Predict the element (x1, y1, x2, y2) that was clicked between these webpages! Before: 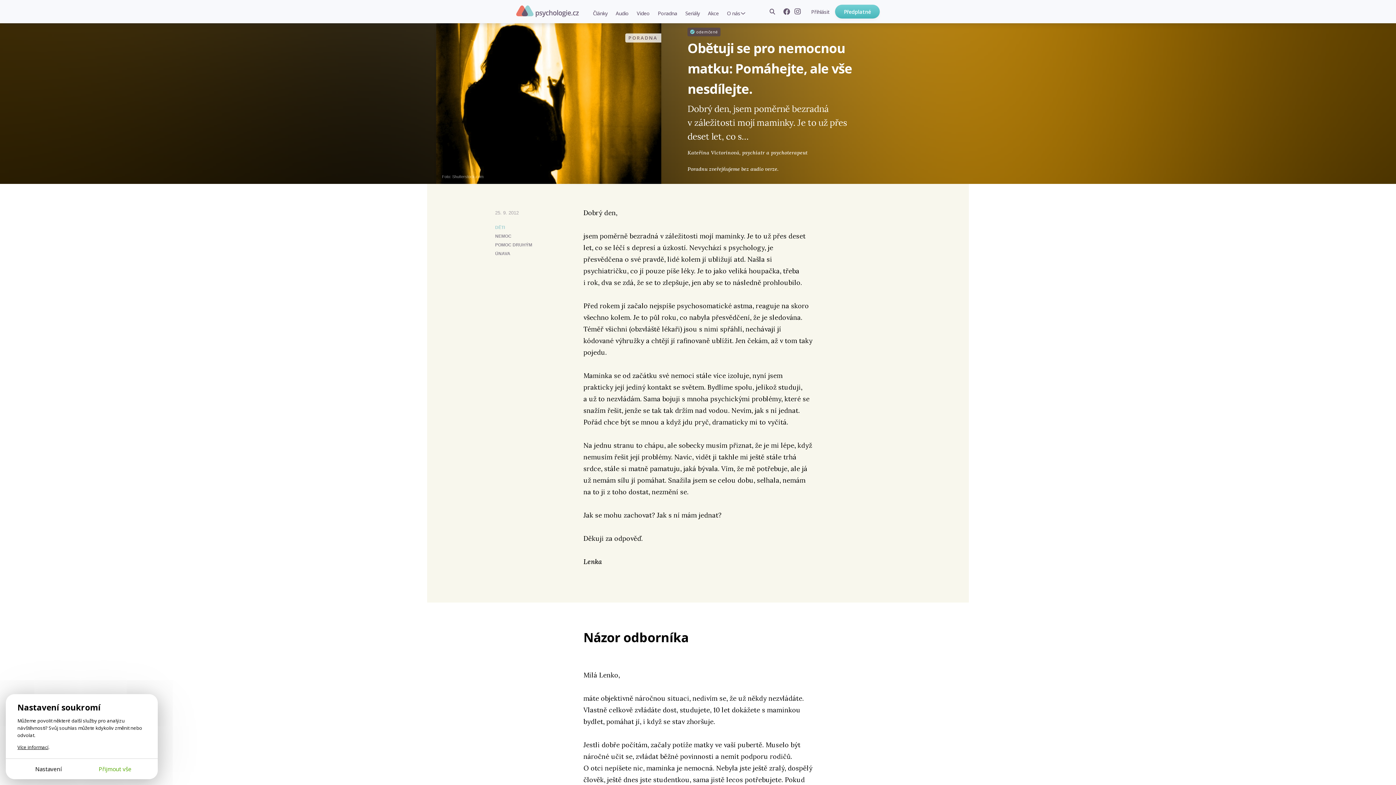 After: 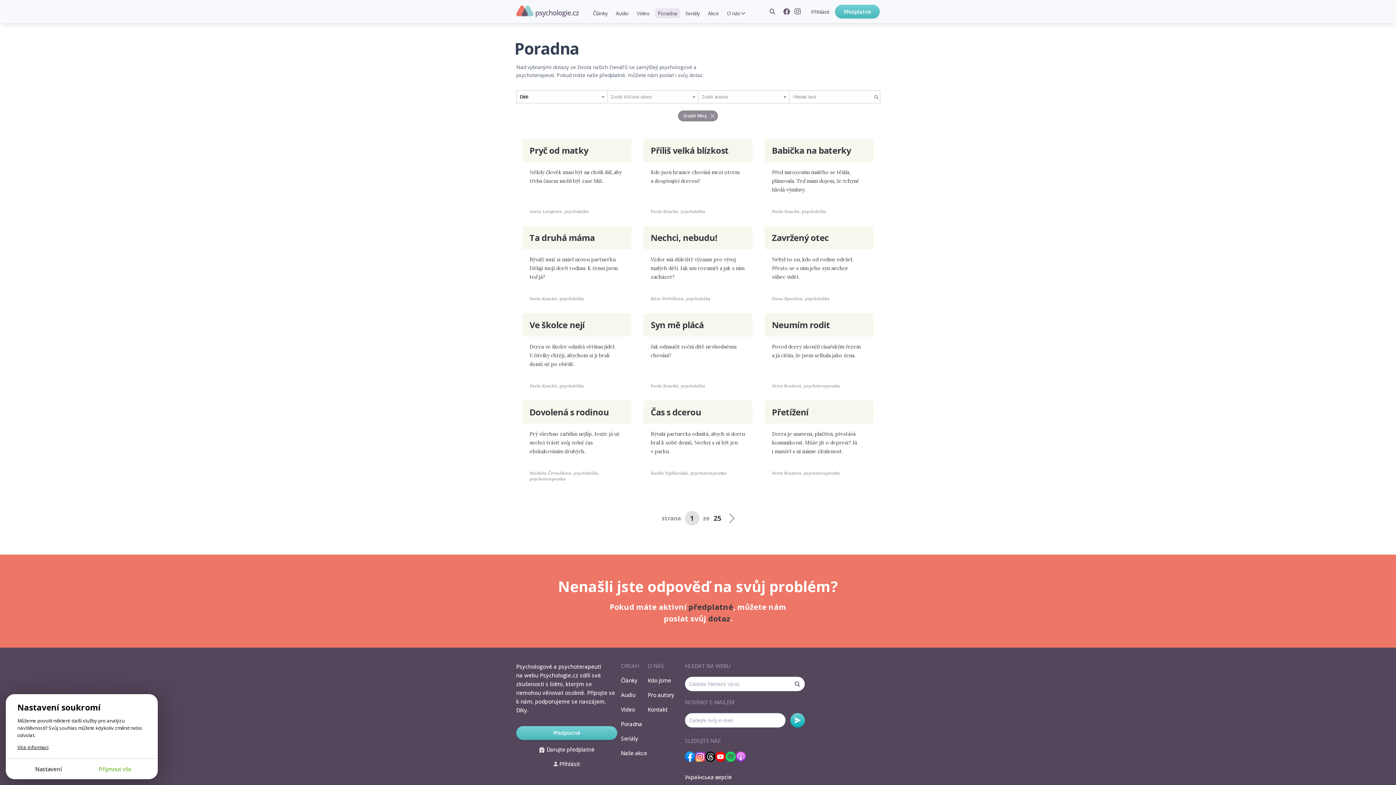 Action: bbox: (495, 224, 505, 230) label: DĚTI